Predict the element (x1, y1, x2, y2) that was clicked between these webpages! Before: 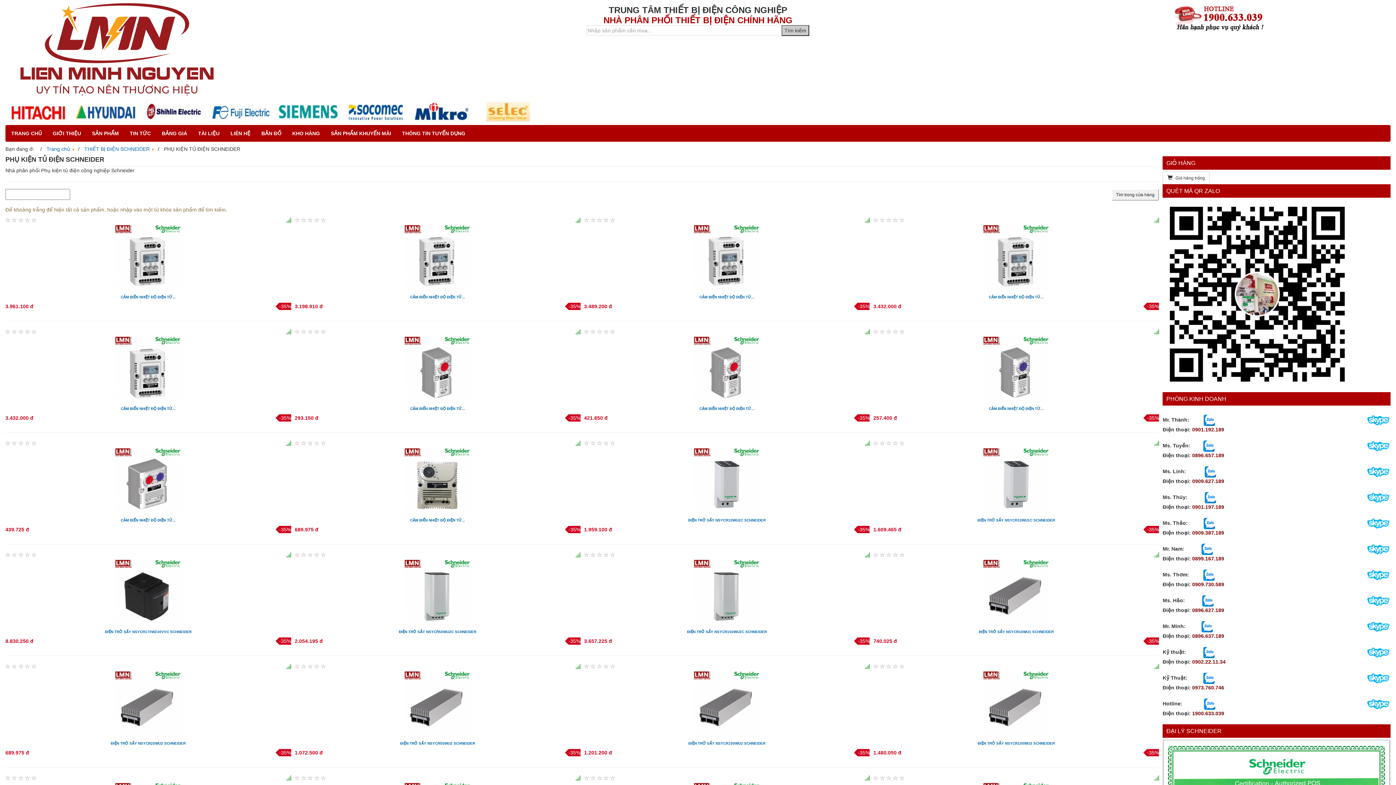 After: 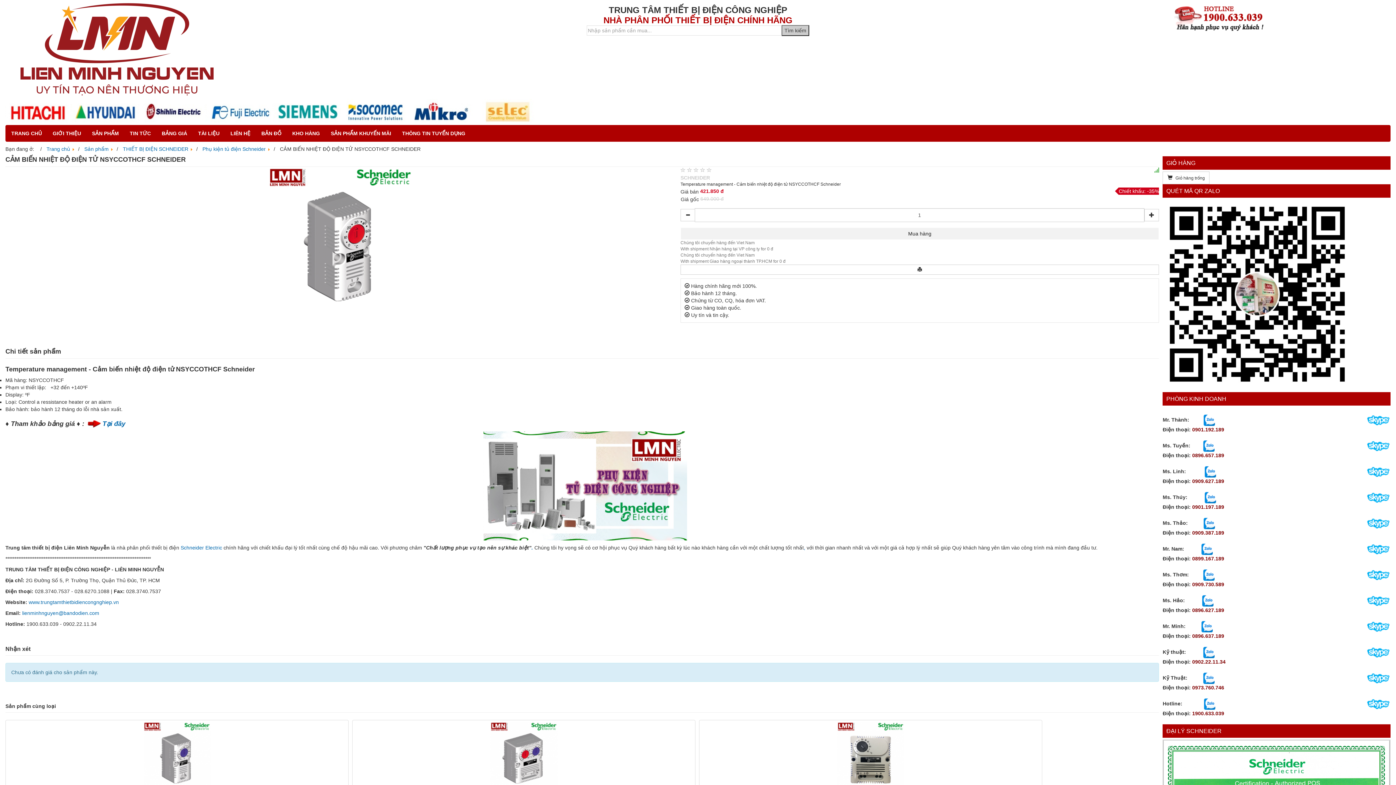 Action: label: CẢM BIẾN NHIỆT ĐỘ ĐIỆN TỬ... bbox: (699, 406, 754, 410)